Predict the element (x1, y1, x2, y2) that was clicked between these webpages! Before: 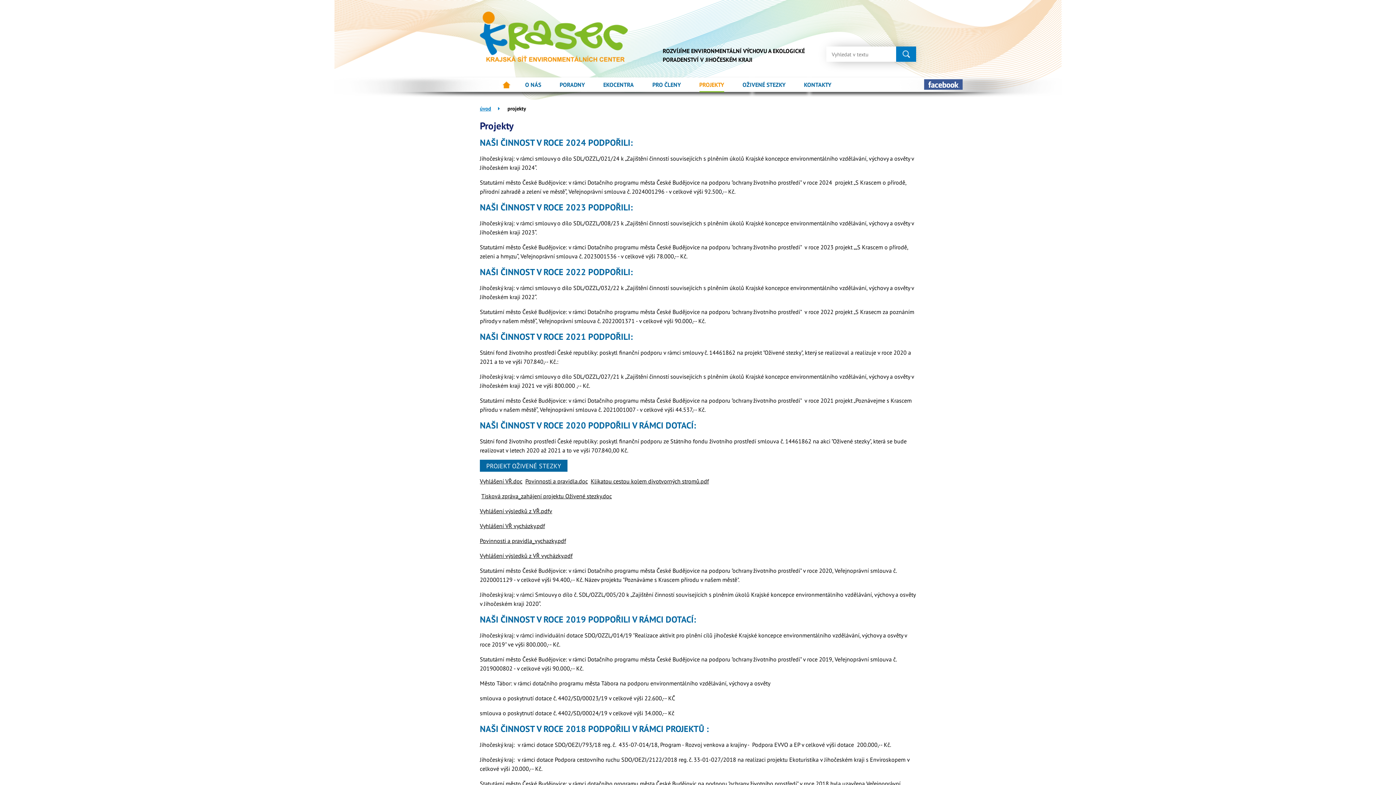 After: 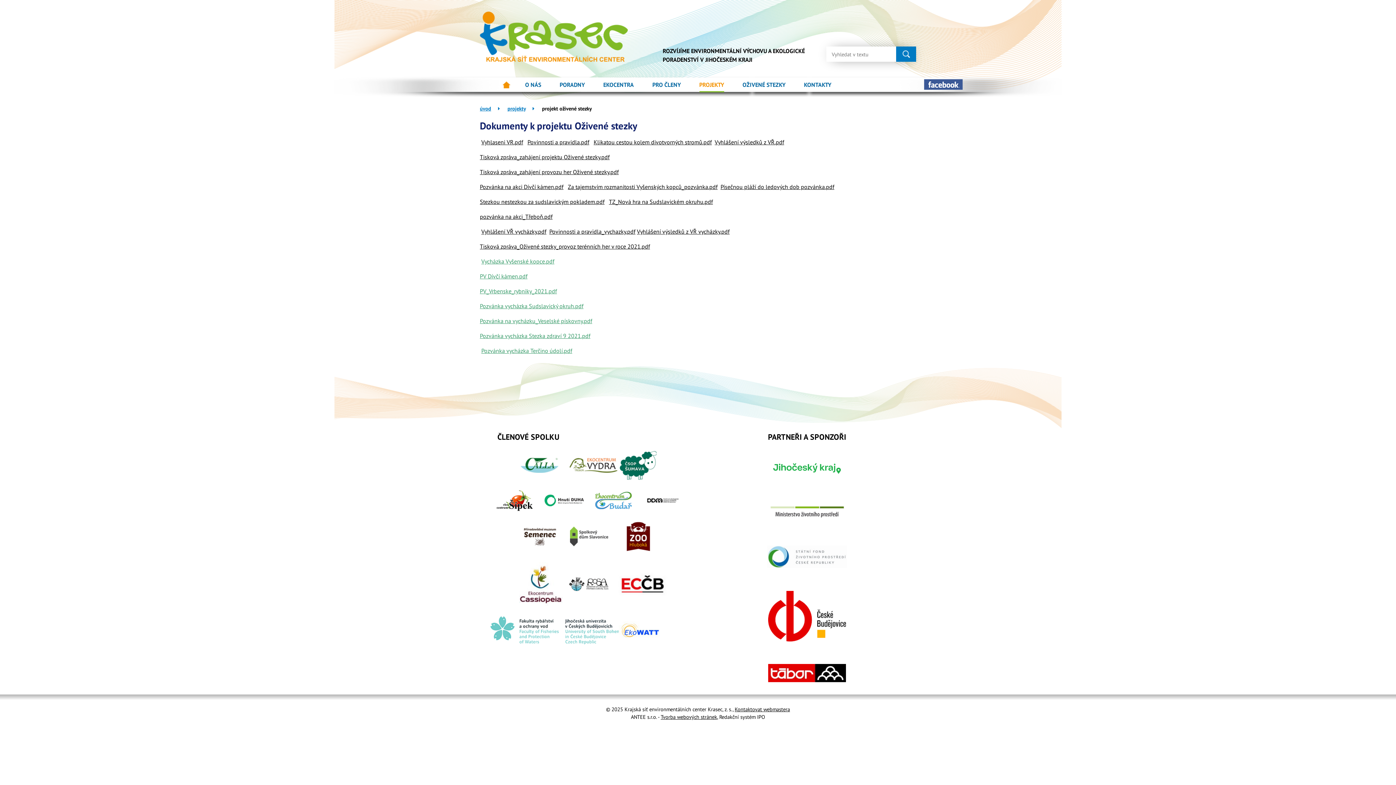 Action: bbox: (480, 459, 567, 472) label: PROJEKT OŽIVENÉ STEZKY